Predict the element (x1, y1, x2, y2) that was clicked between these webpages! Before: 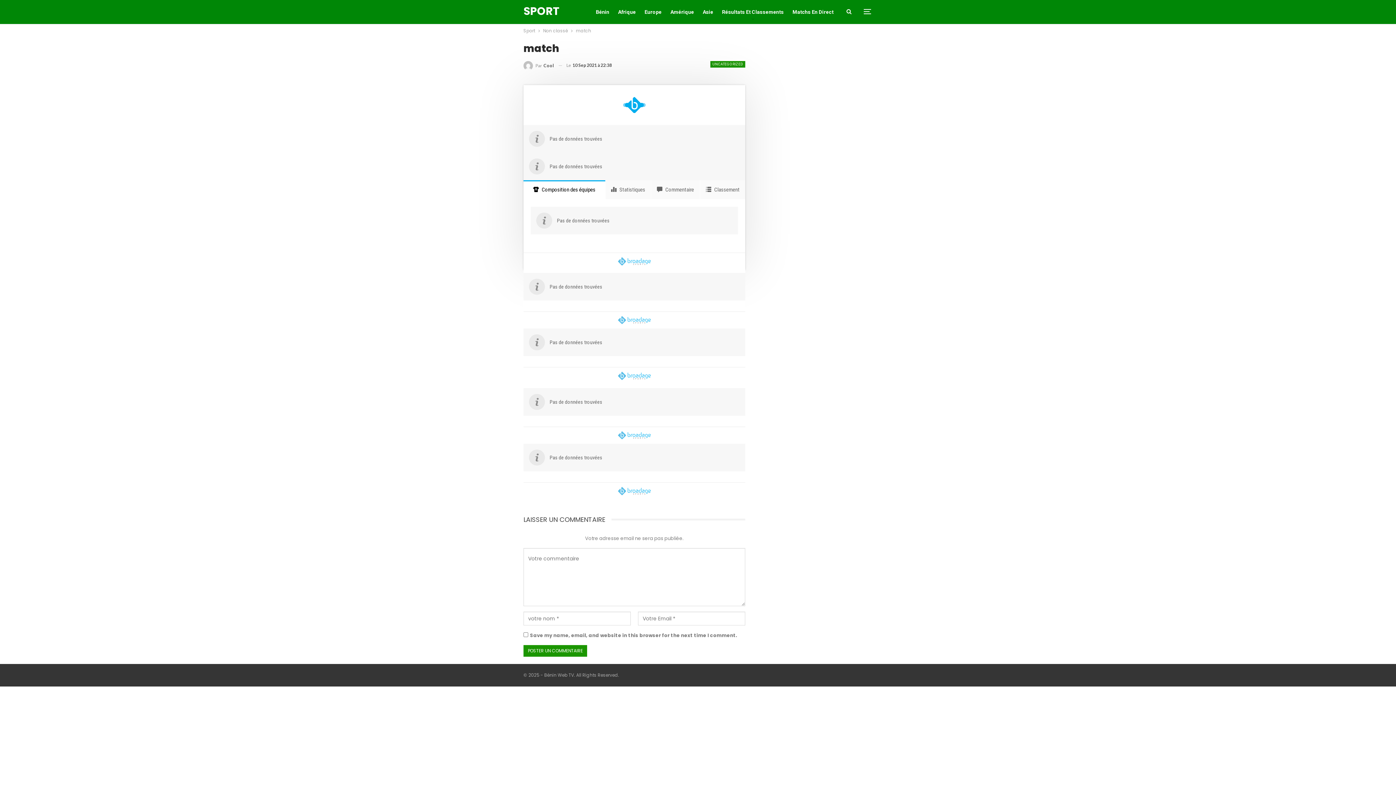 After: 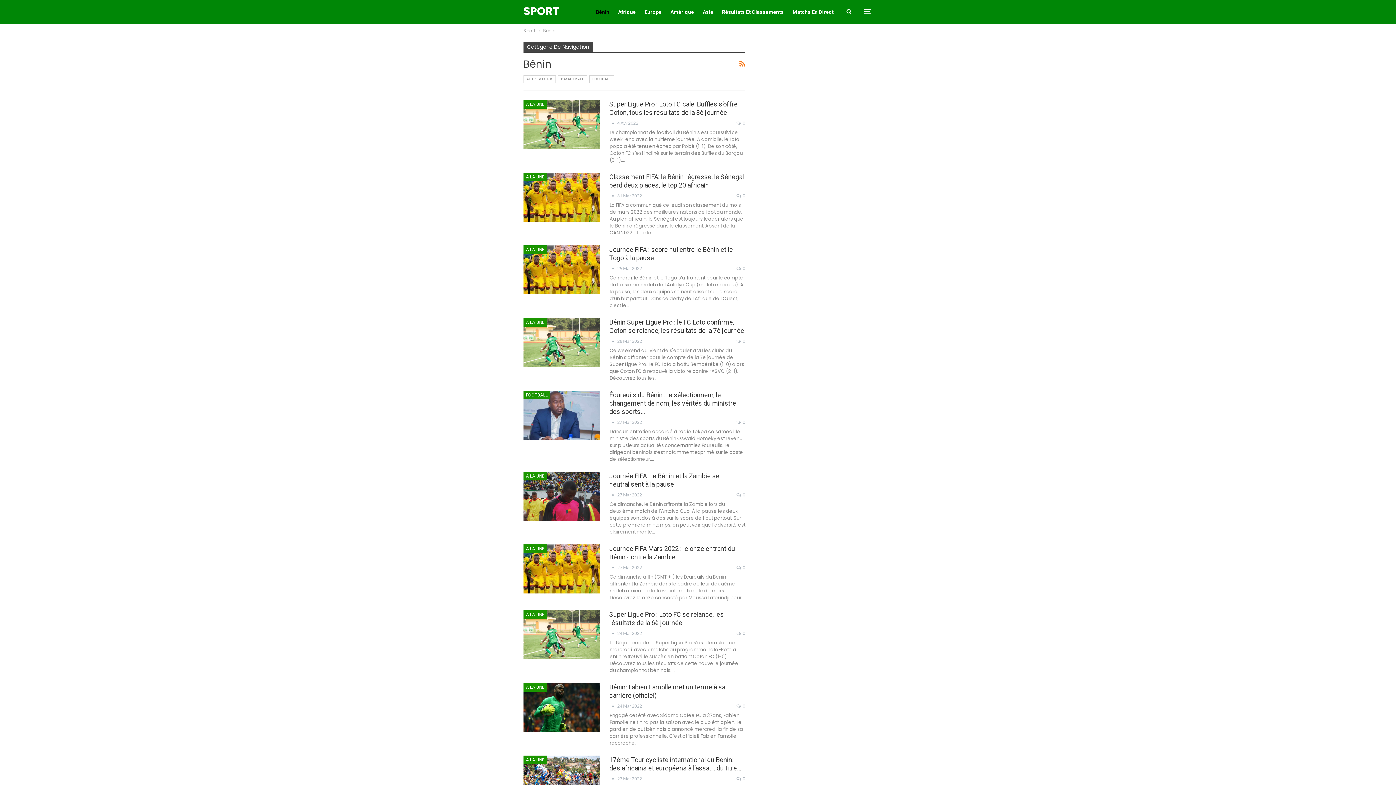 Action: bbox: (593, 0, 612, 24) label: Bénin